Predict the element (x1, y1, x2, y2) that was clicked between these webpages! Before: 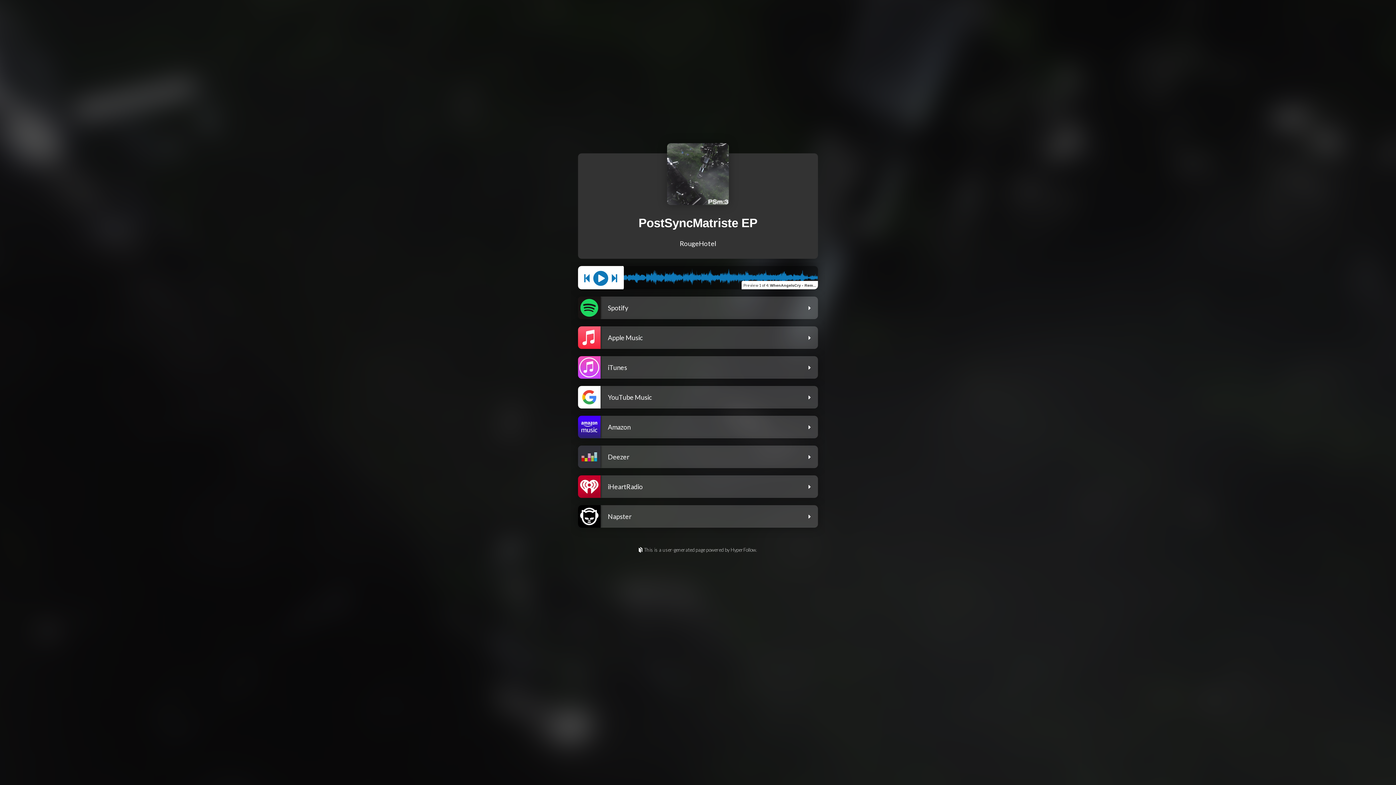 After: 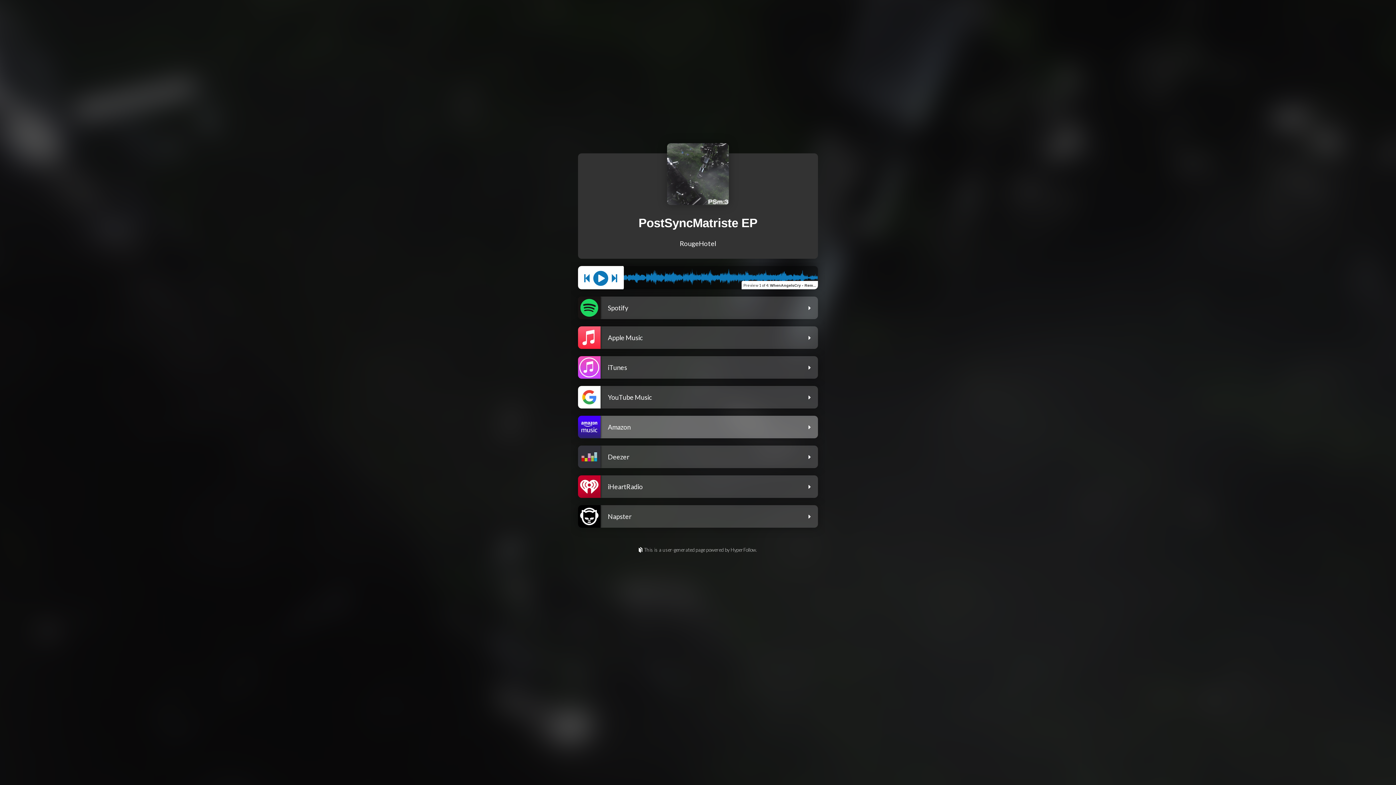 Action: label: Amazon bbox: (578, 416, 818, 442)